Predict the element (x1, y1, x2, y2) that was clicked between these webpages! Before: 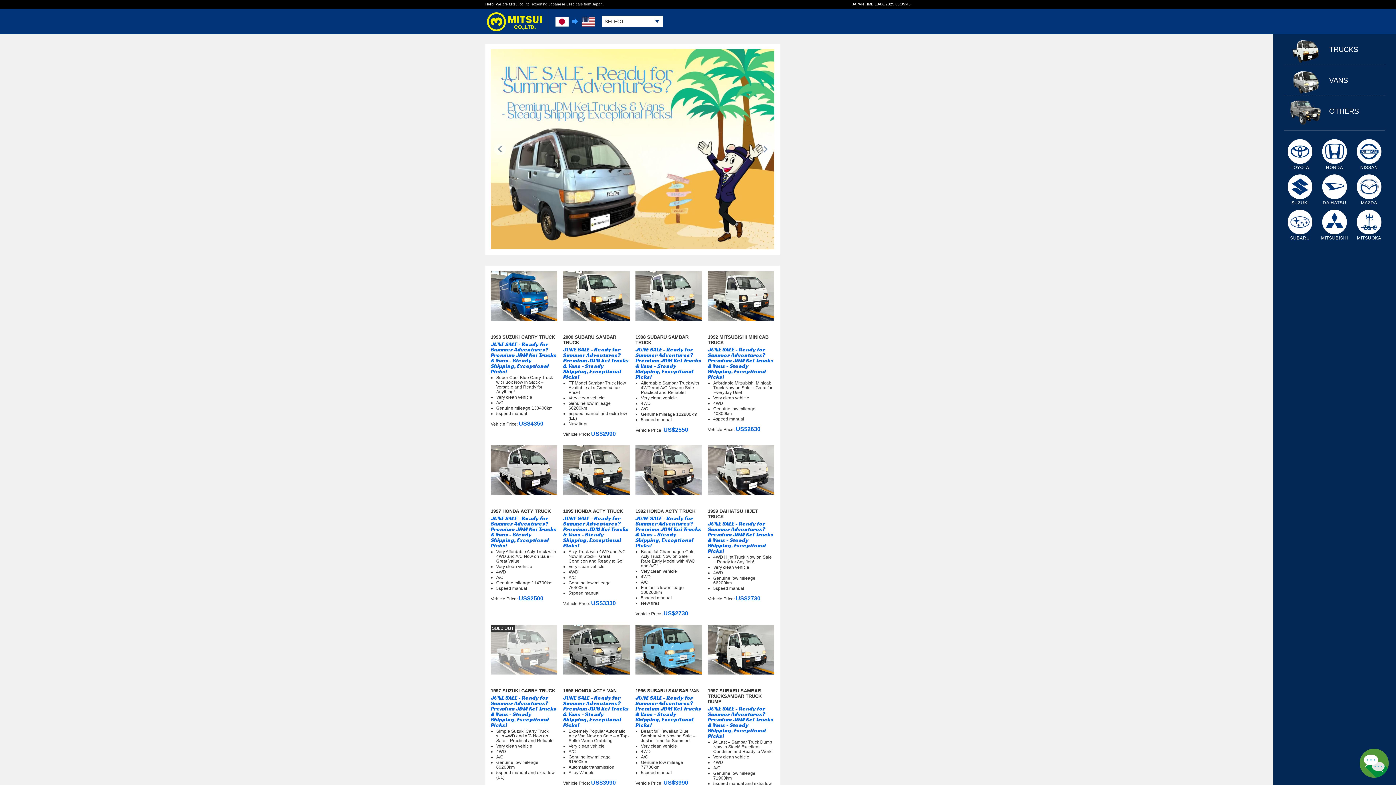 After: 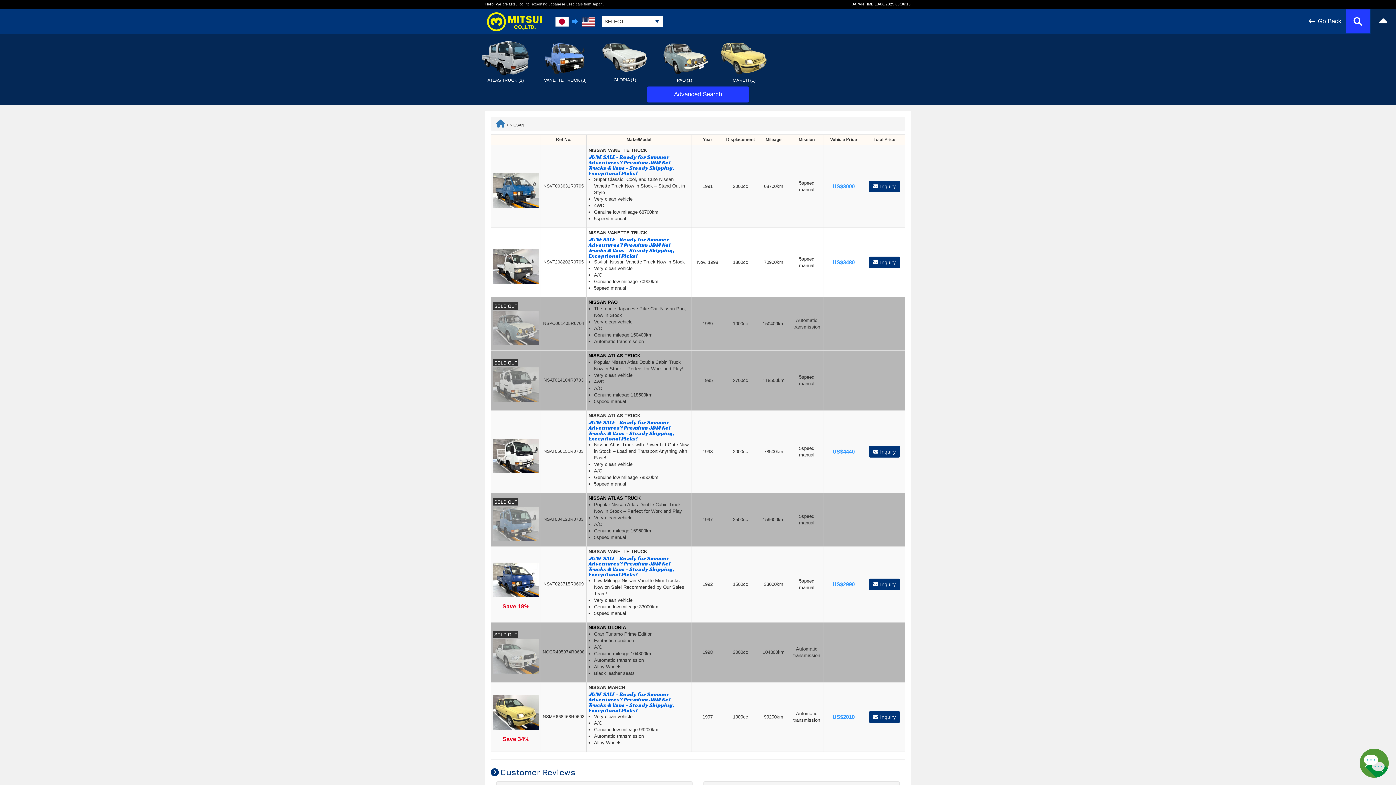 Action: bbox: (1354, 139, 1384, 170) label: NISSAN